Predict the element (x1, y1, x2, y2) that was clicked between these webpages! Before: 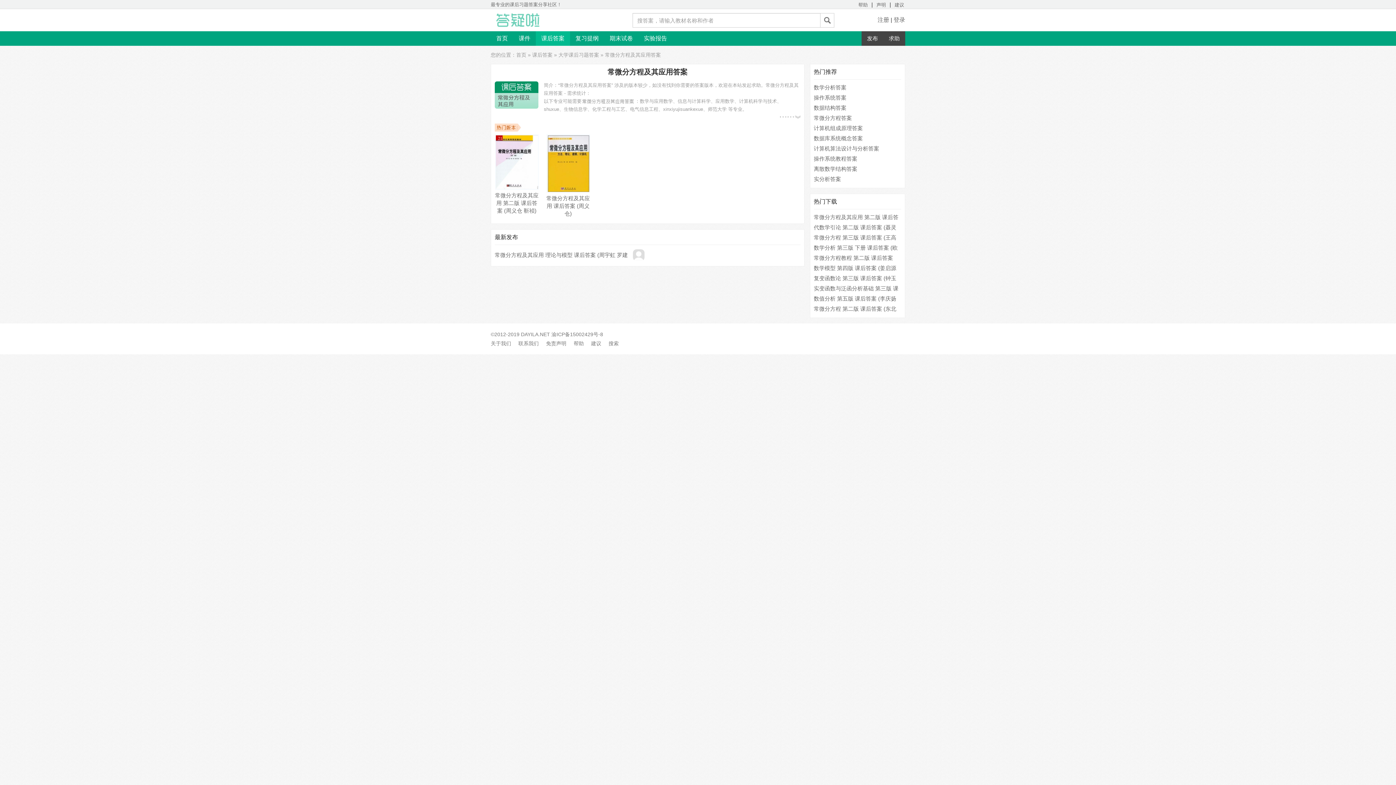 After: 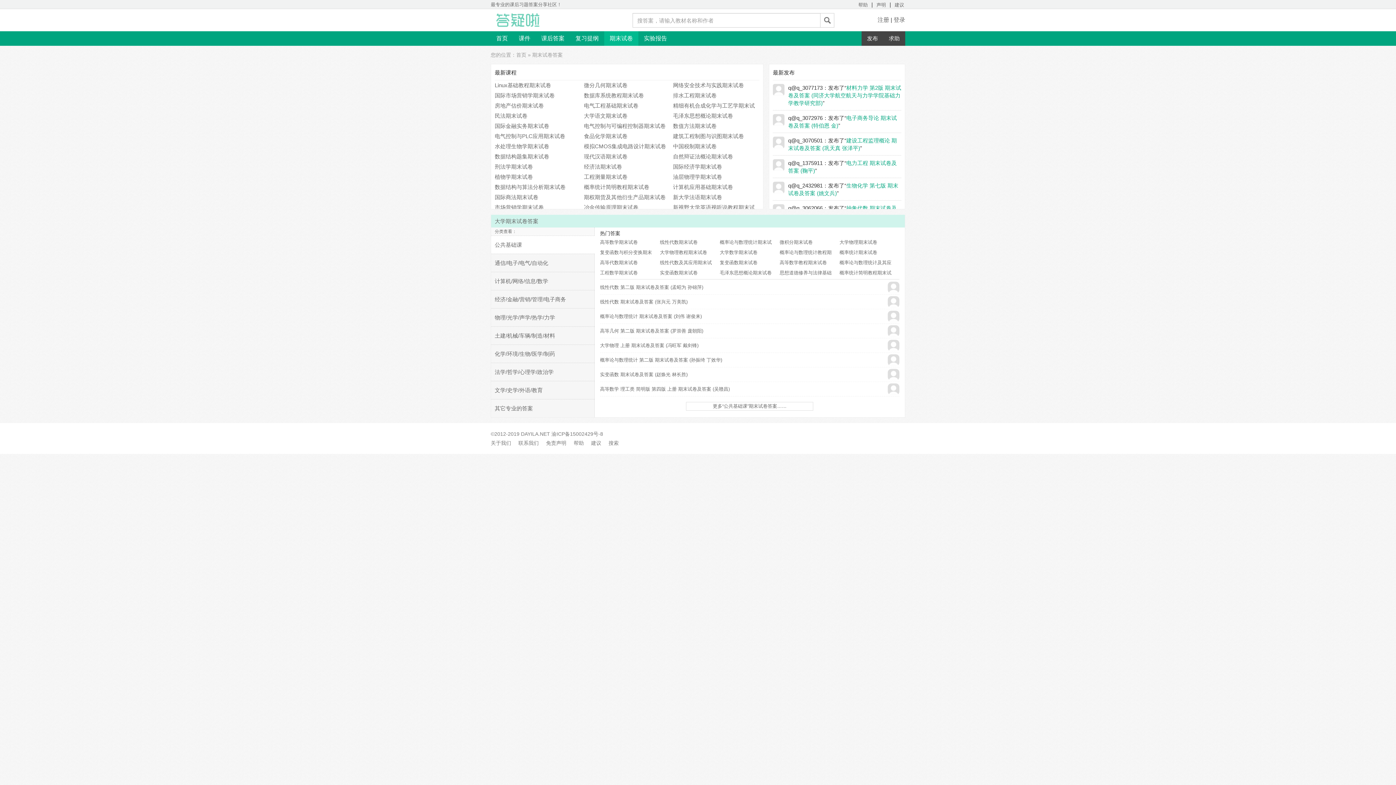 Action: label: 期末试卷 bbox: (604, 31, 638, 45)